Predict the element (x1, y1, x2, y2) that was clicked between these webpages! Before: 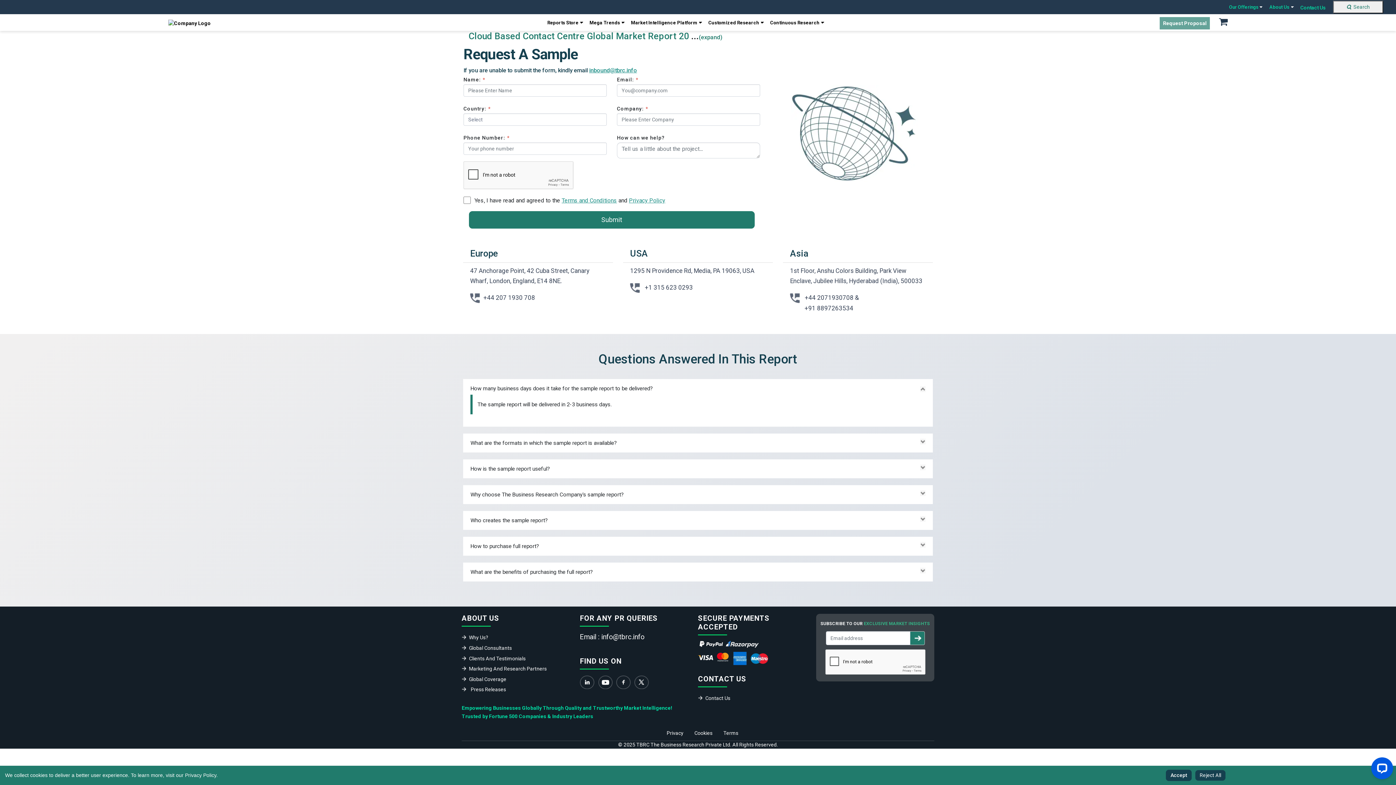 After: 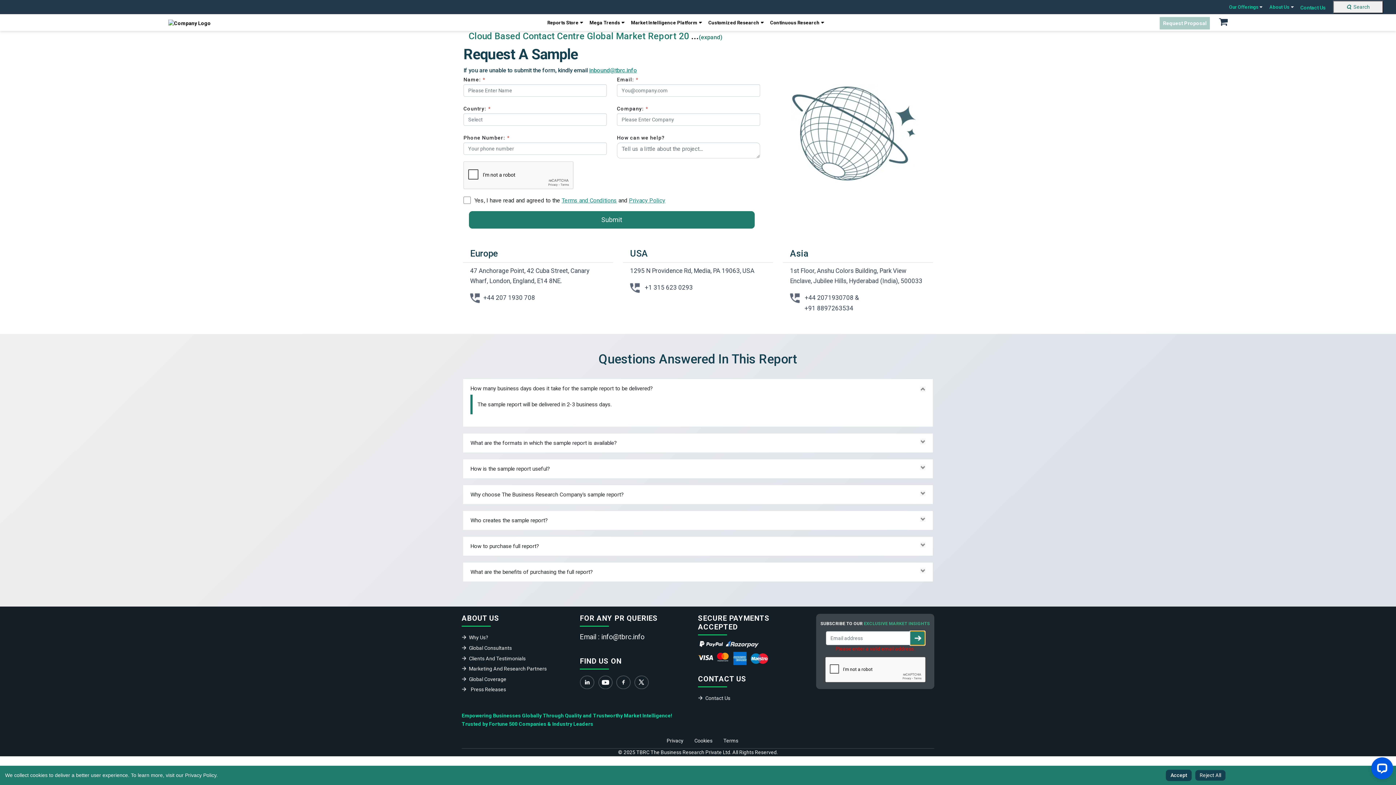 Action: bbox: (910, 631, 924, 645)